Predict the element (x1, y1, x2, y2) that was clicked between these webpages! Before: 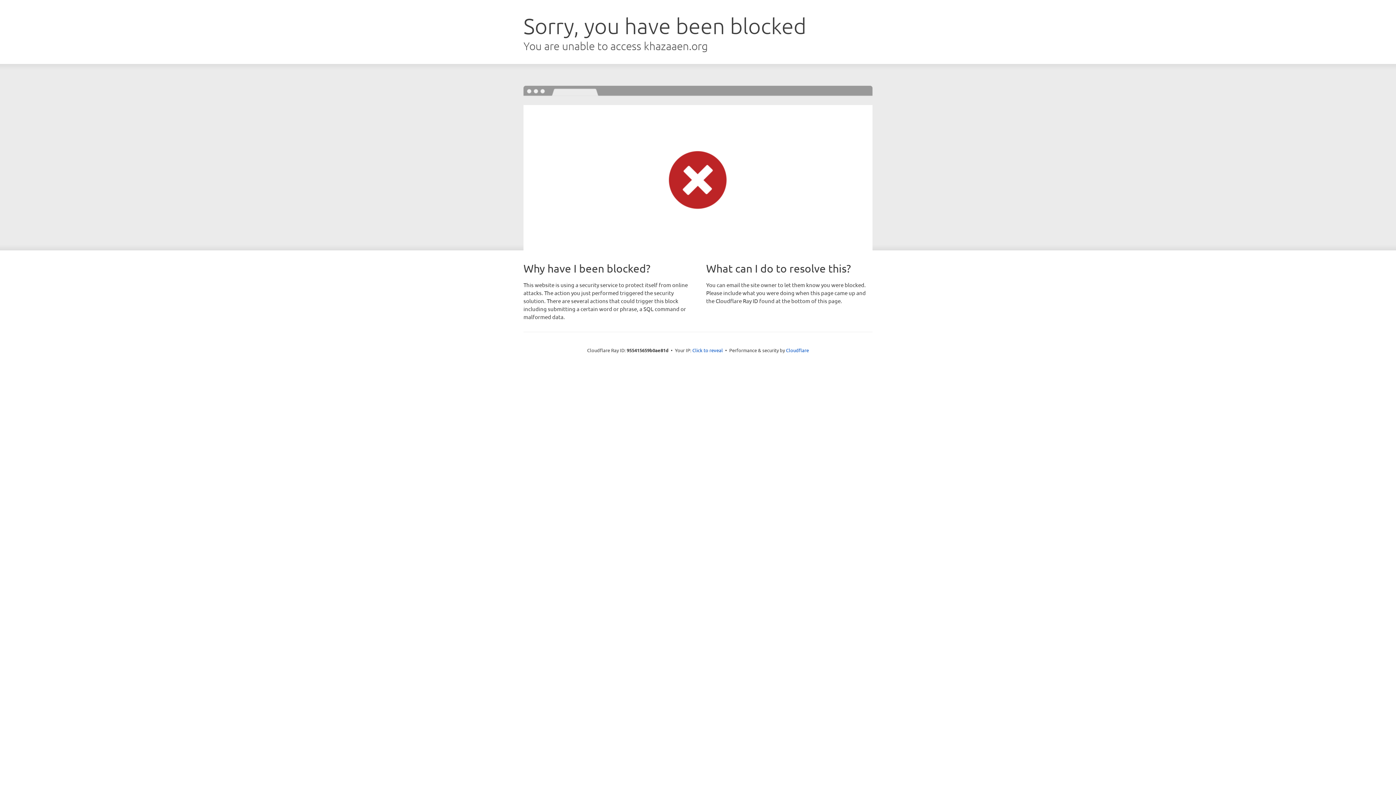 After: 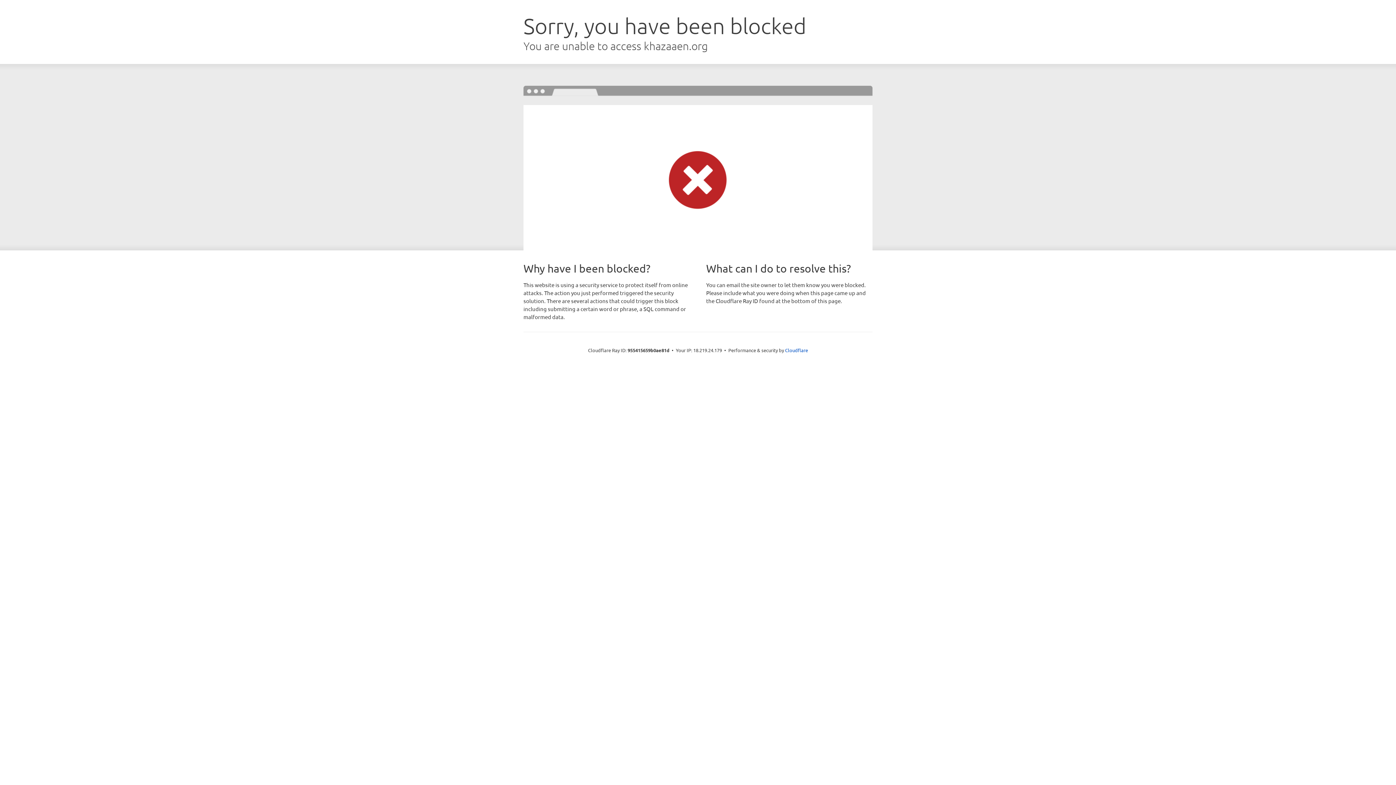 Action: label: Click to reveal bbox: (692, 346, 723, 353)